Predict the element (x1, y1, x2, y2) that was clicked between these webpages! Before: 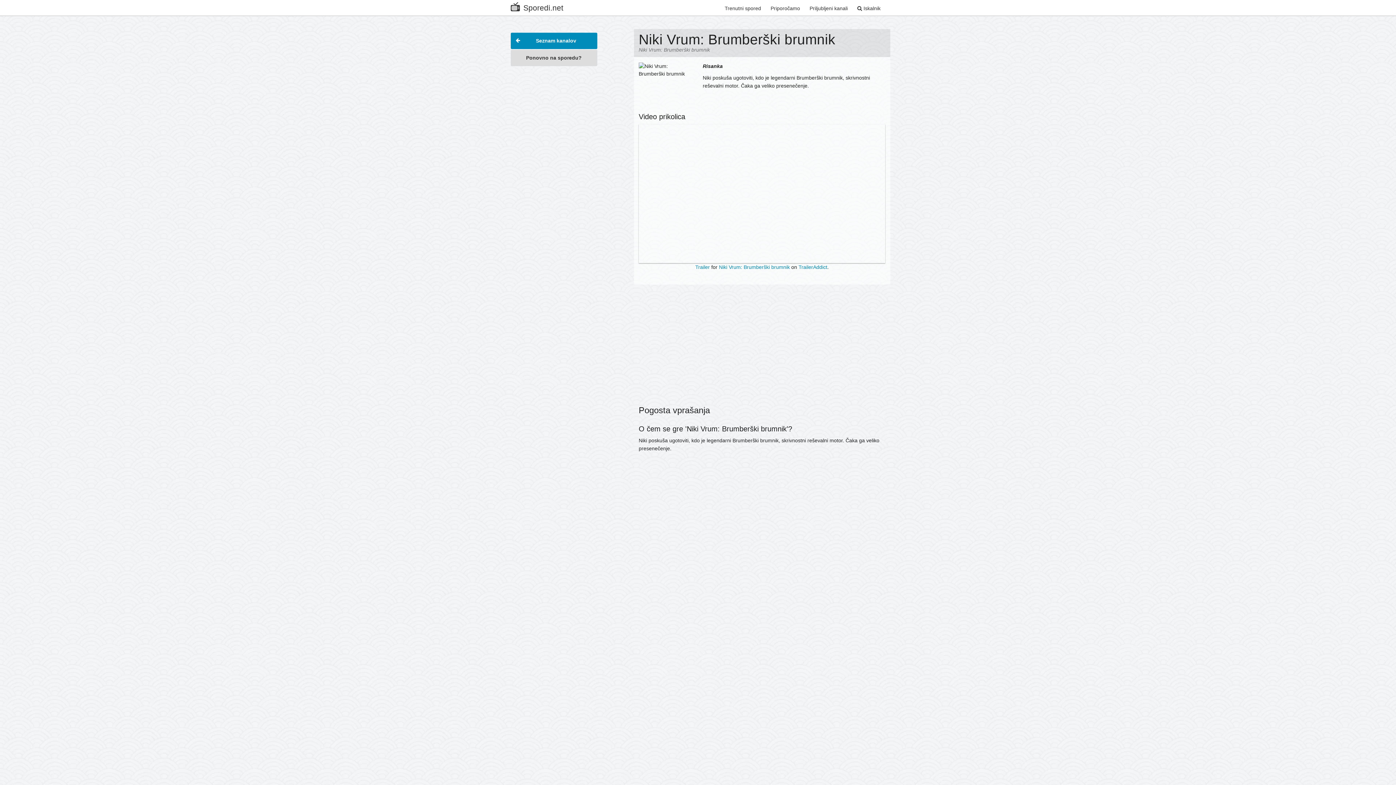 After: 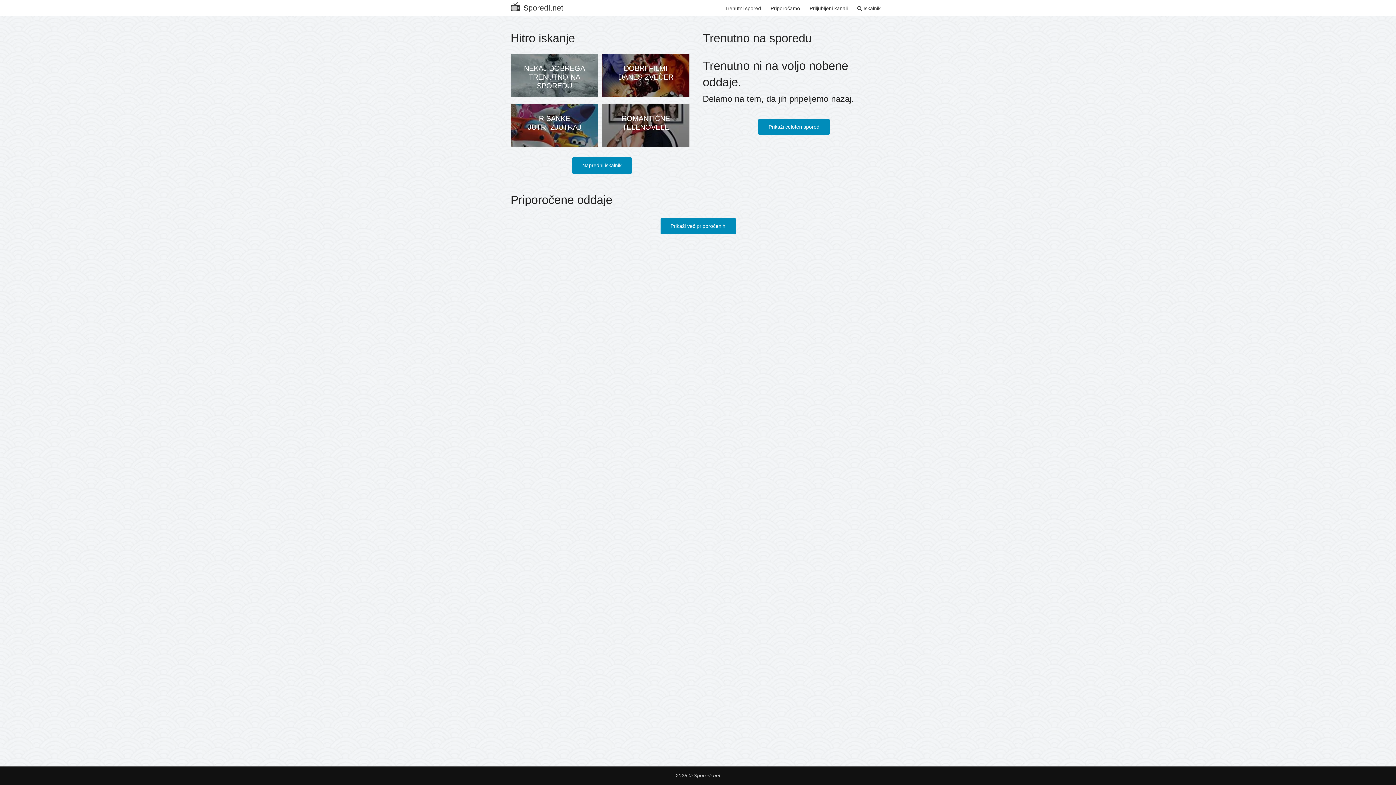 Action: label: Sporedi.net bbox: (510, 0, 568, 14)